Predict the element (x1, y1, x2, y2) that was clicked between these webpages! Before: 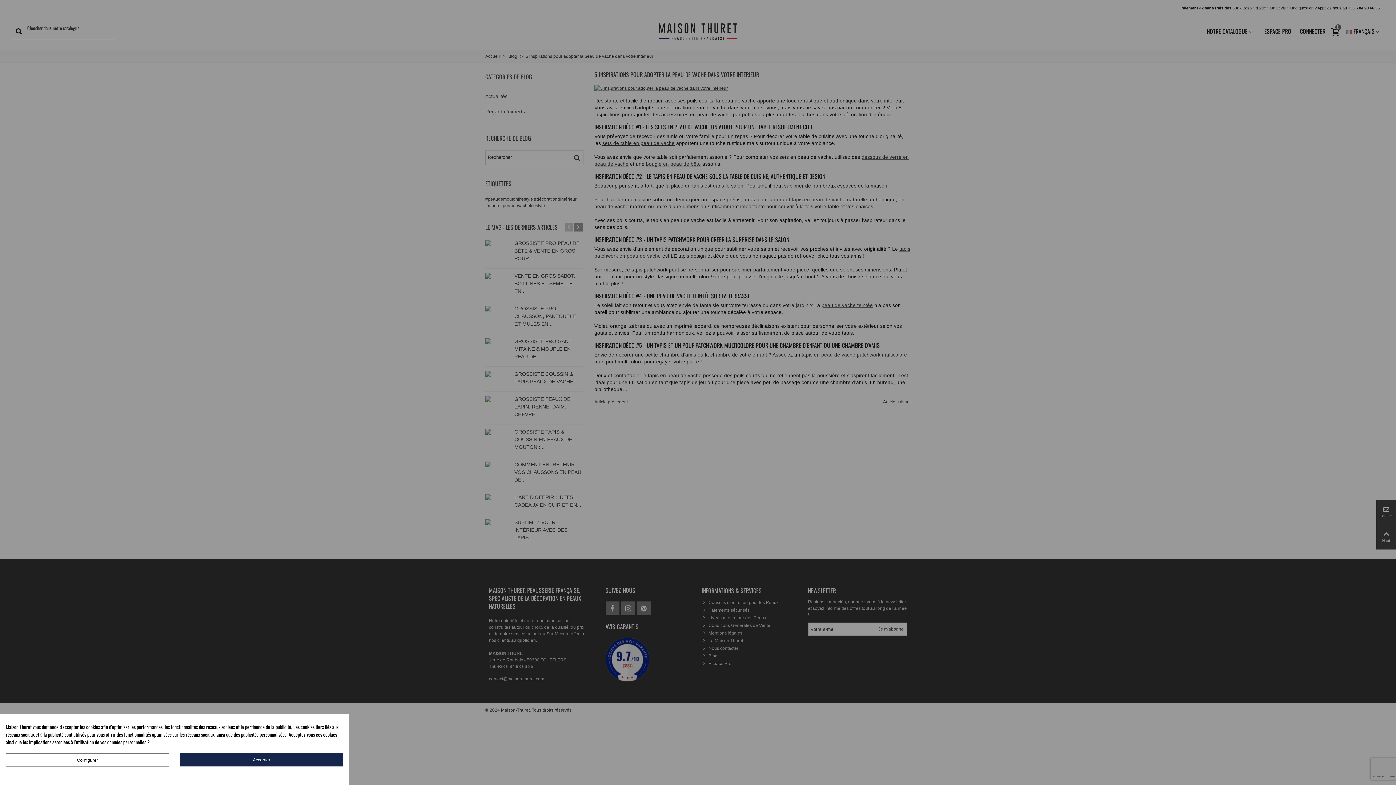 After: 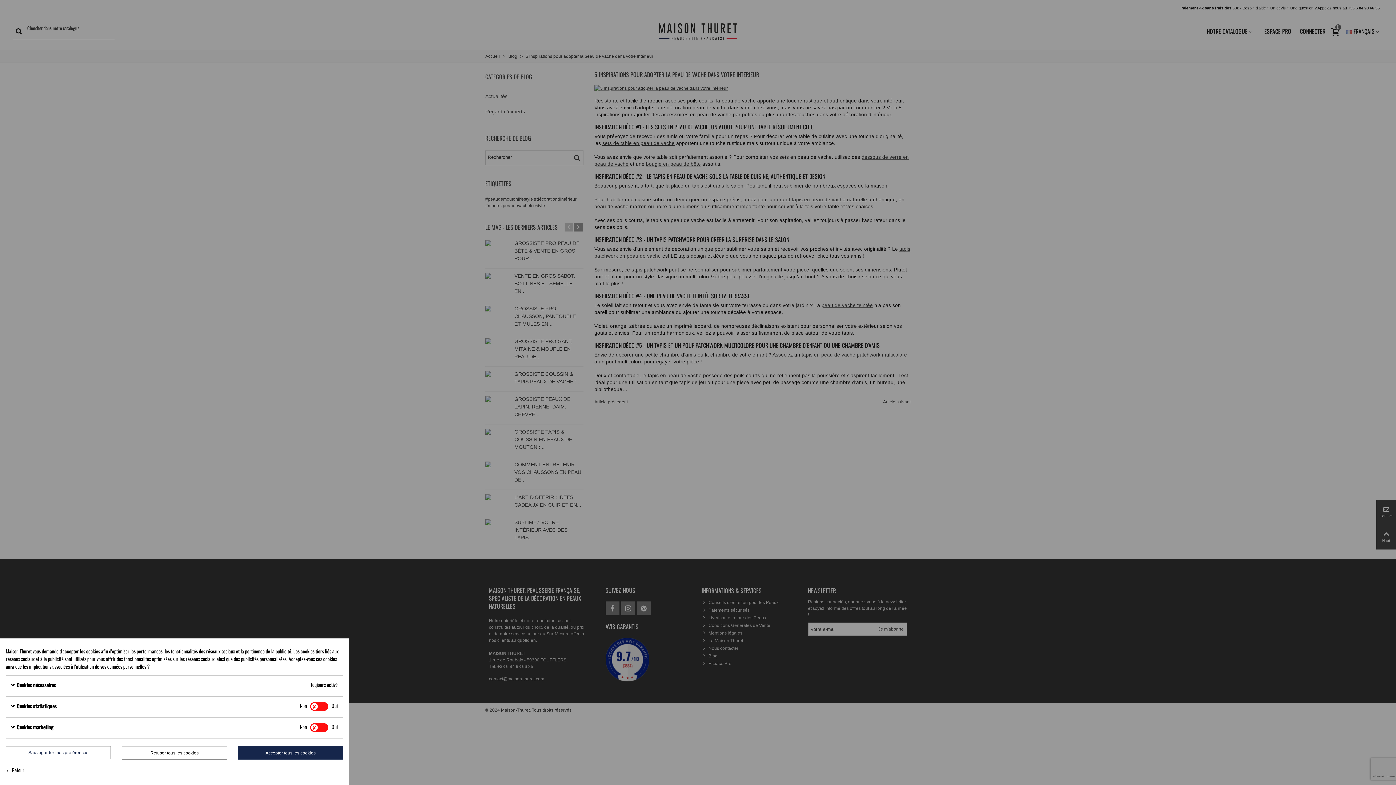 Action: bbox: (5, 753, 169, 767) label: Configurer